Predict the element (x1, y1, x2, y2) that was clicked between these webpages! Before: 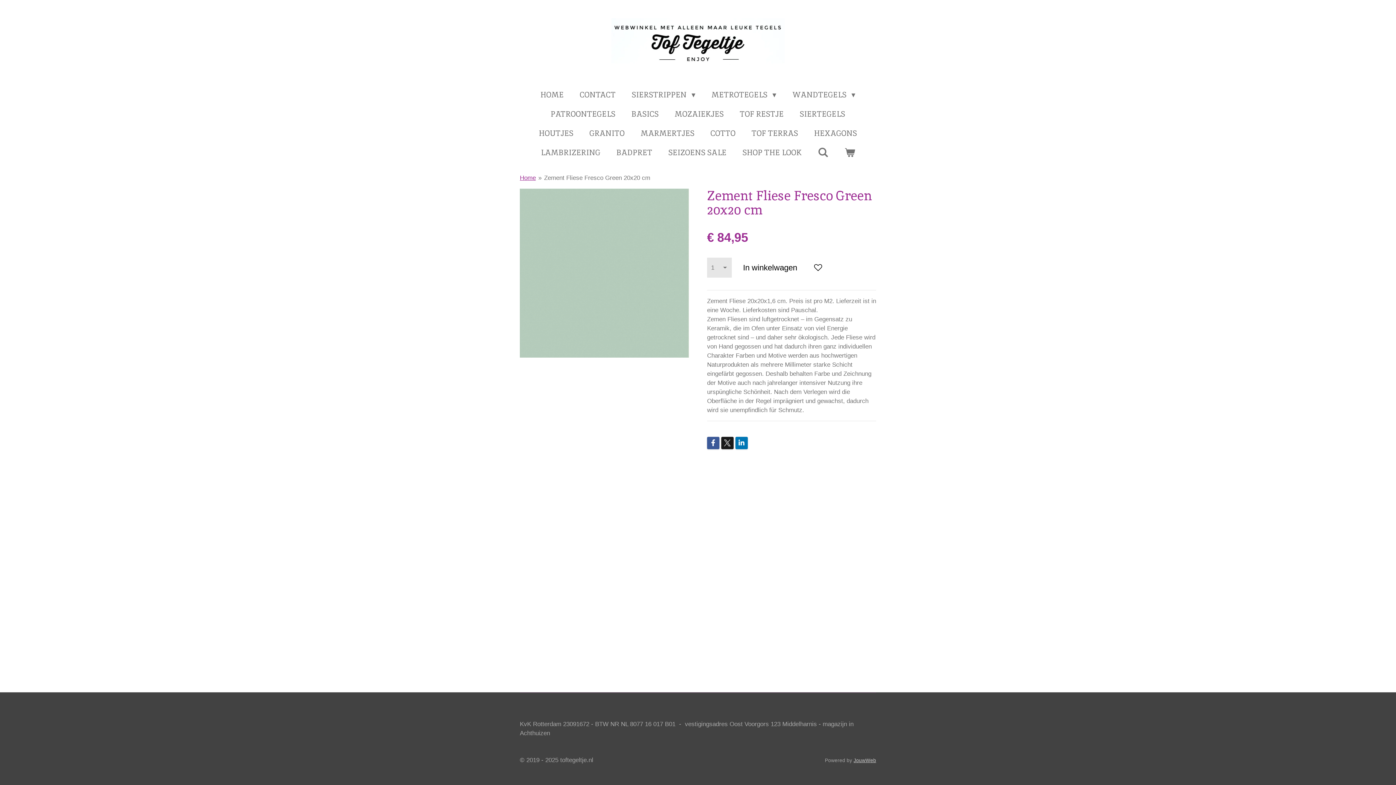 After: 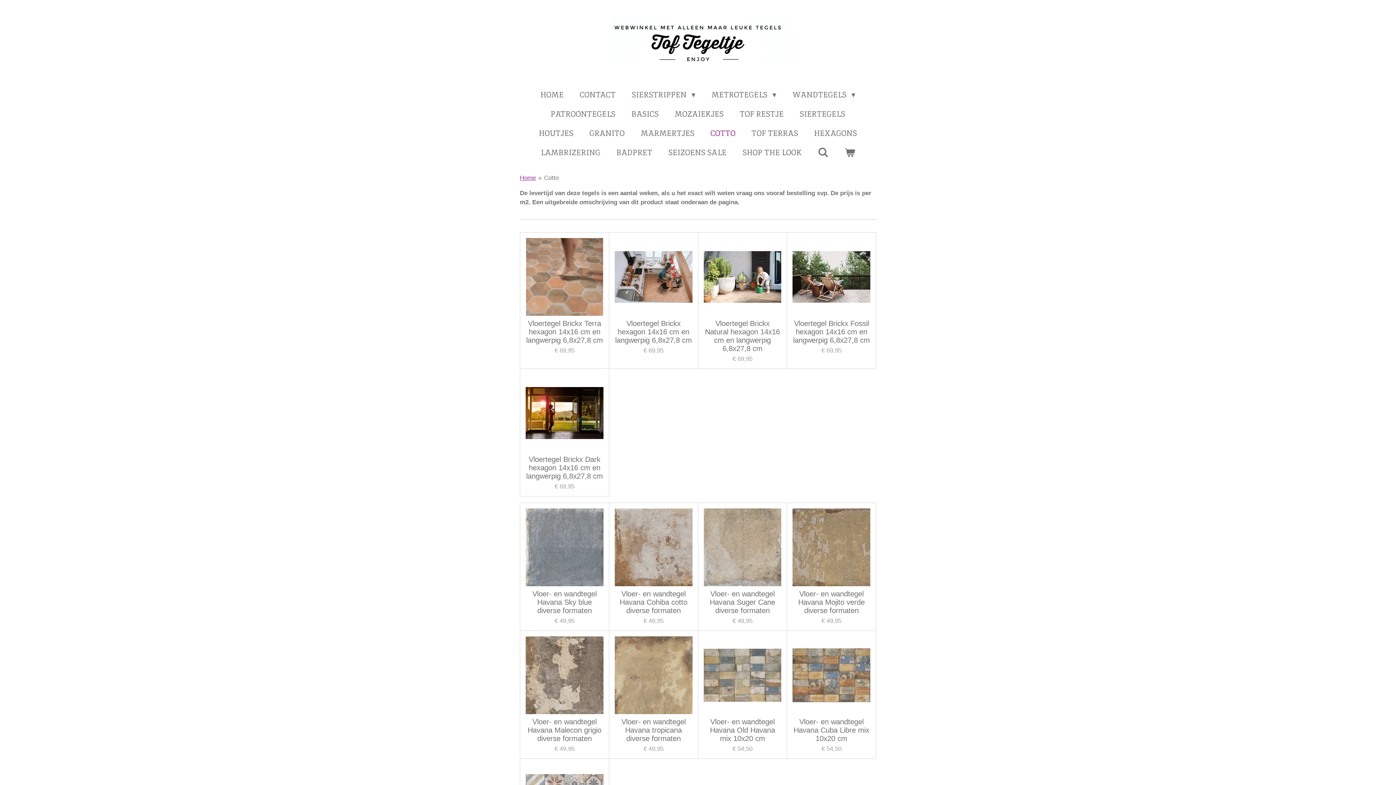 Action: bbox: (704, 125, 742, 141) label: COTTO